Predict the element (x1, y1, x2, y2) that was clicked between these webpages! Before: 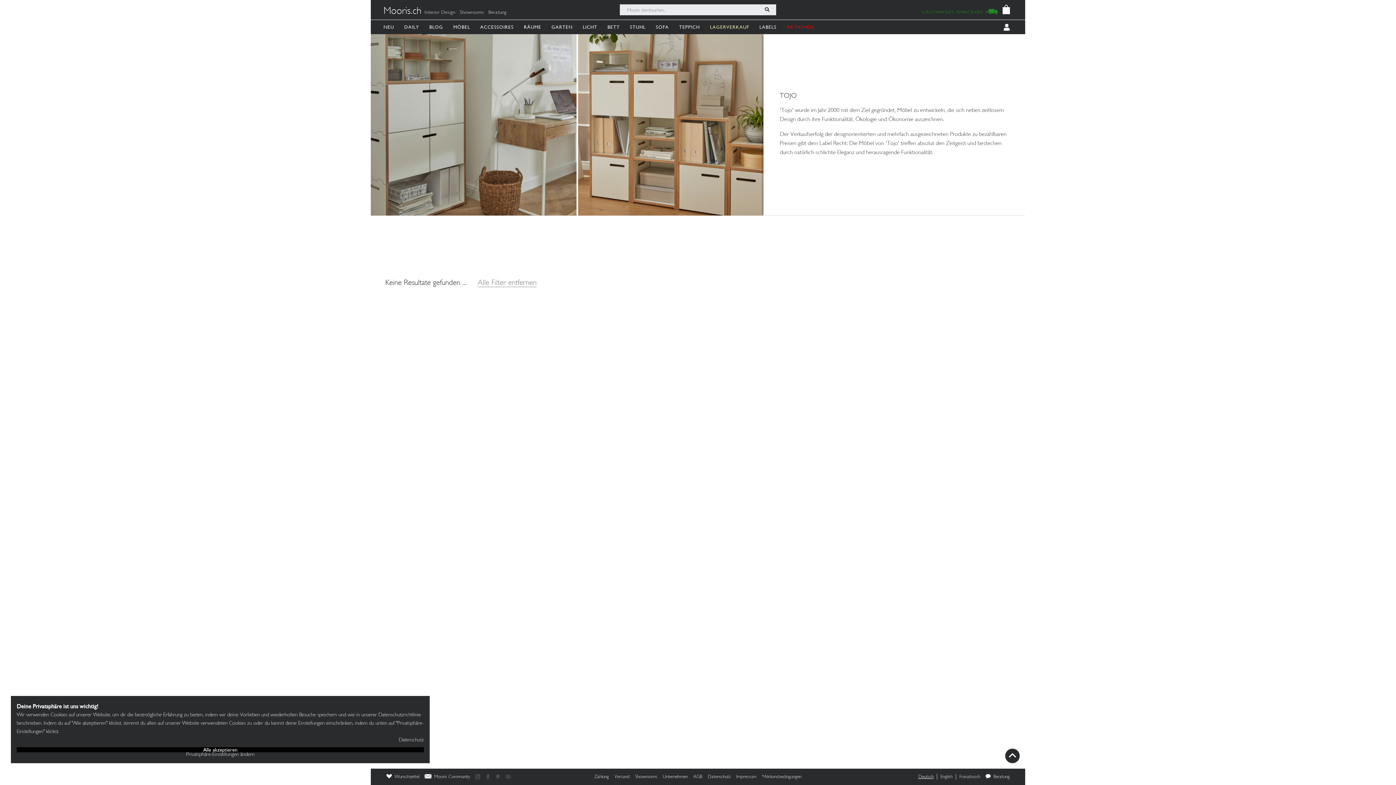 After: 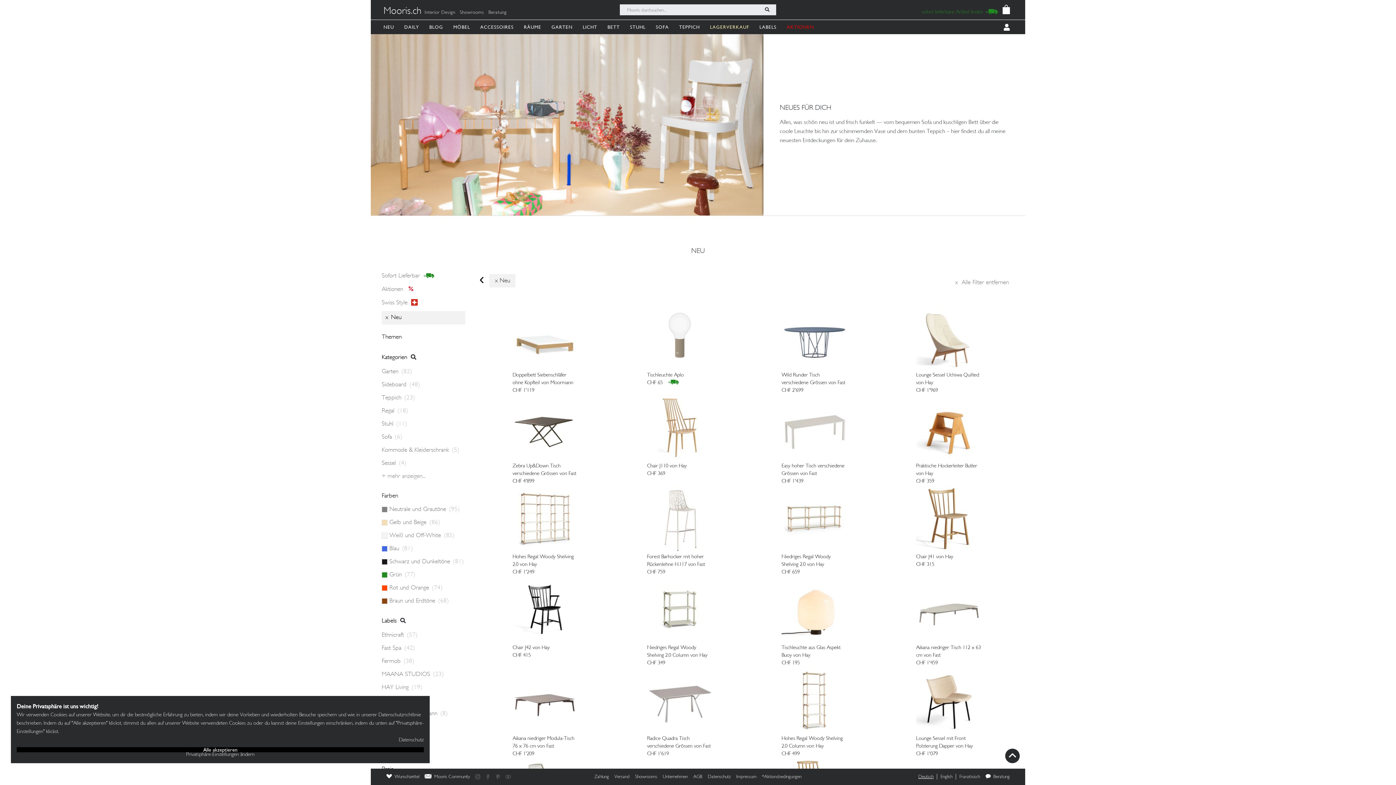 Action: label: NEU bbox: (383, 19, 397, 34)